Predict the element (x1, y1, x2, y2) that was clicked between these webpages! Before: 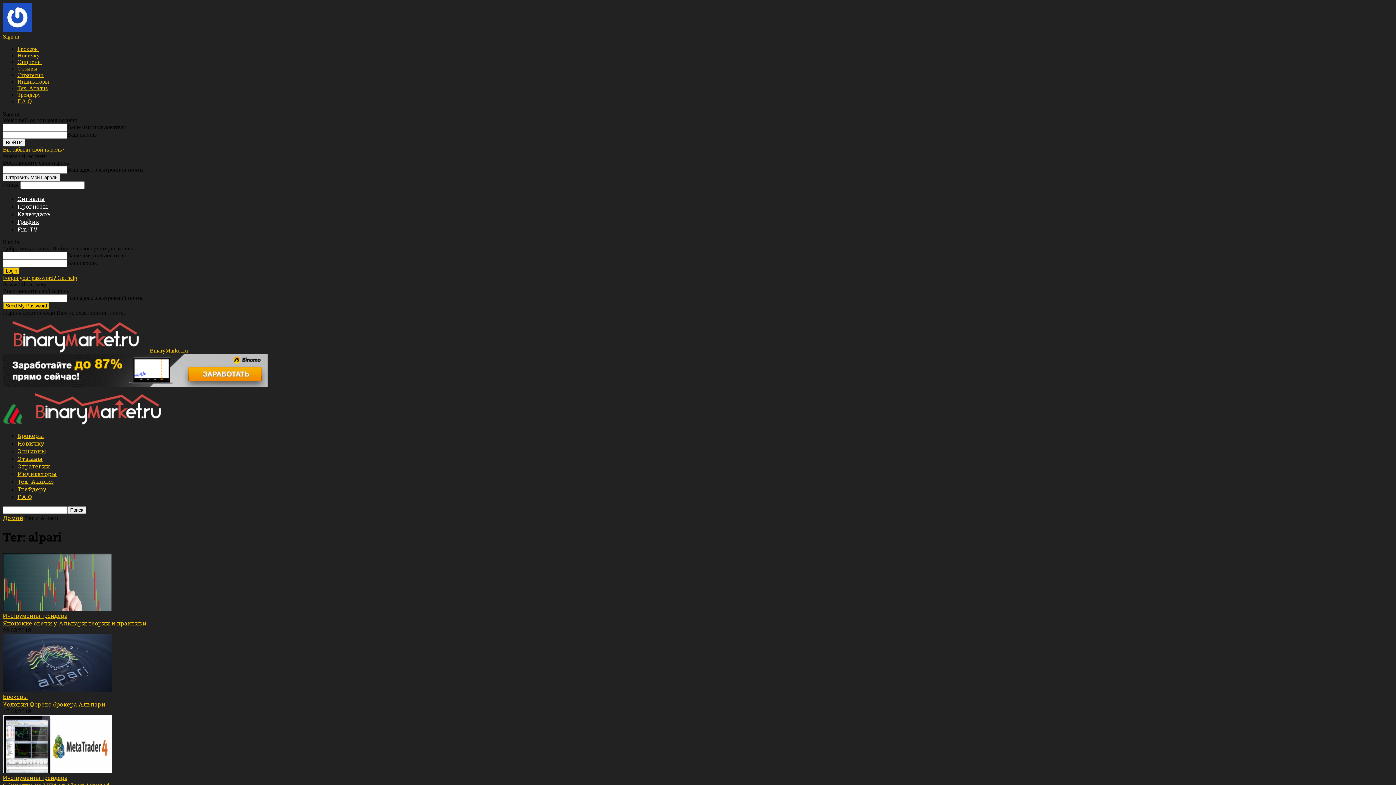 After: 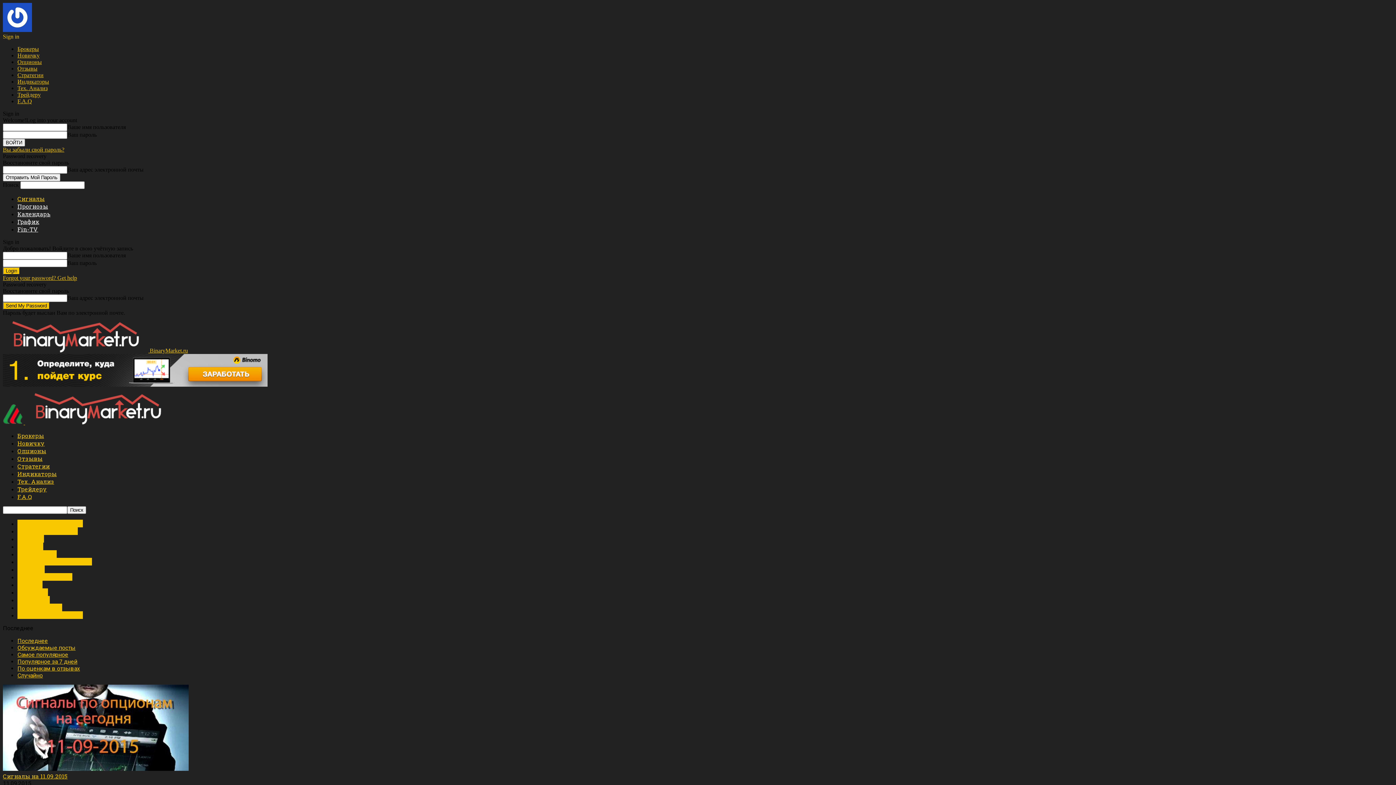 Action: bbox: (17, 194, 44, 202) label: Сигналы